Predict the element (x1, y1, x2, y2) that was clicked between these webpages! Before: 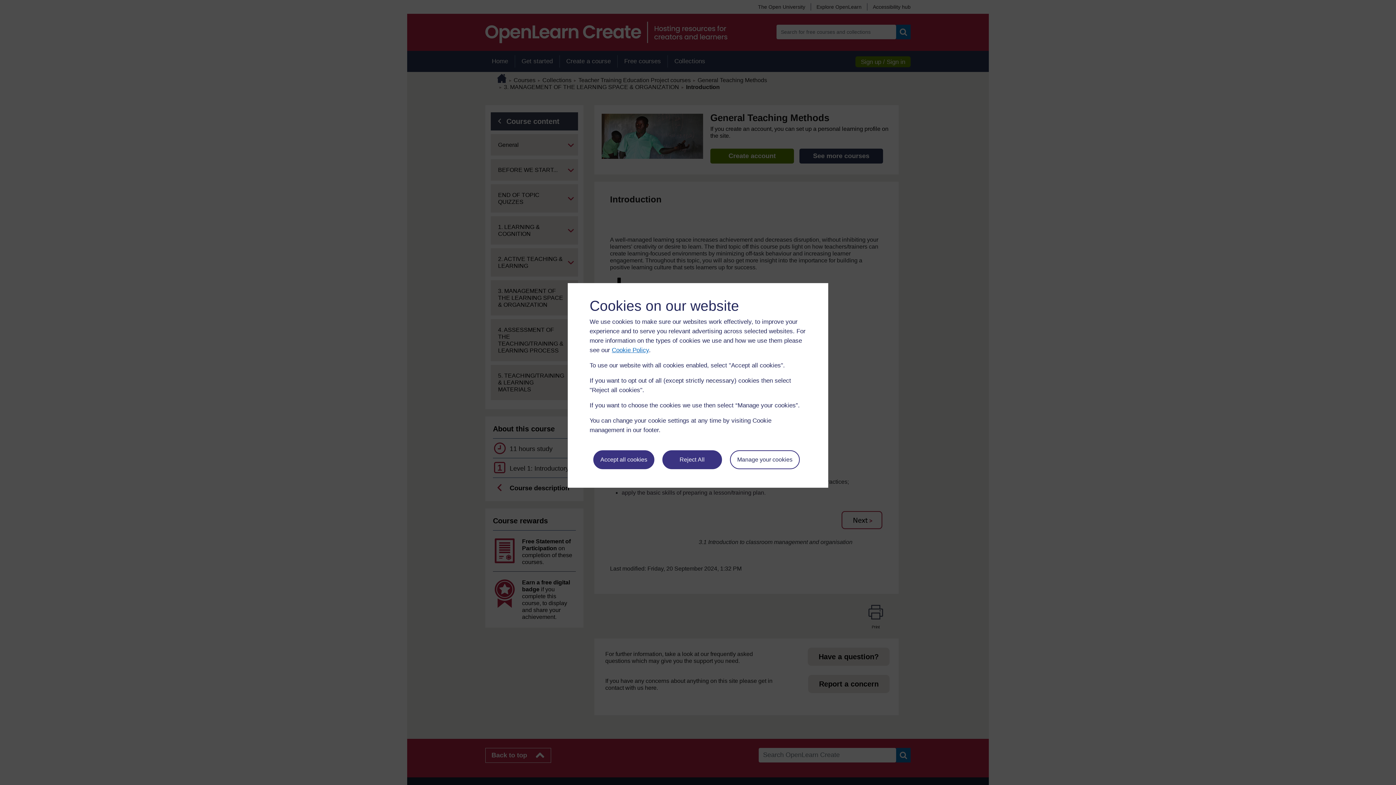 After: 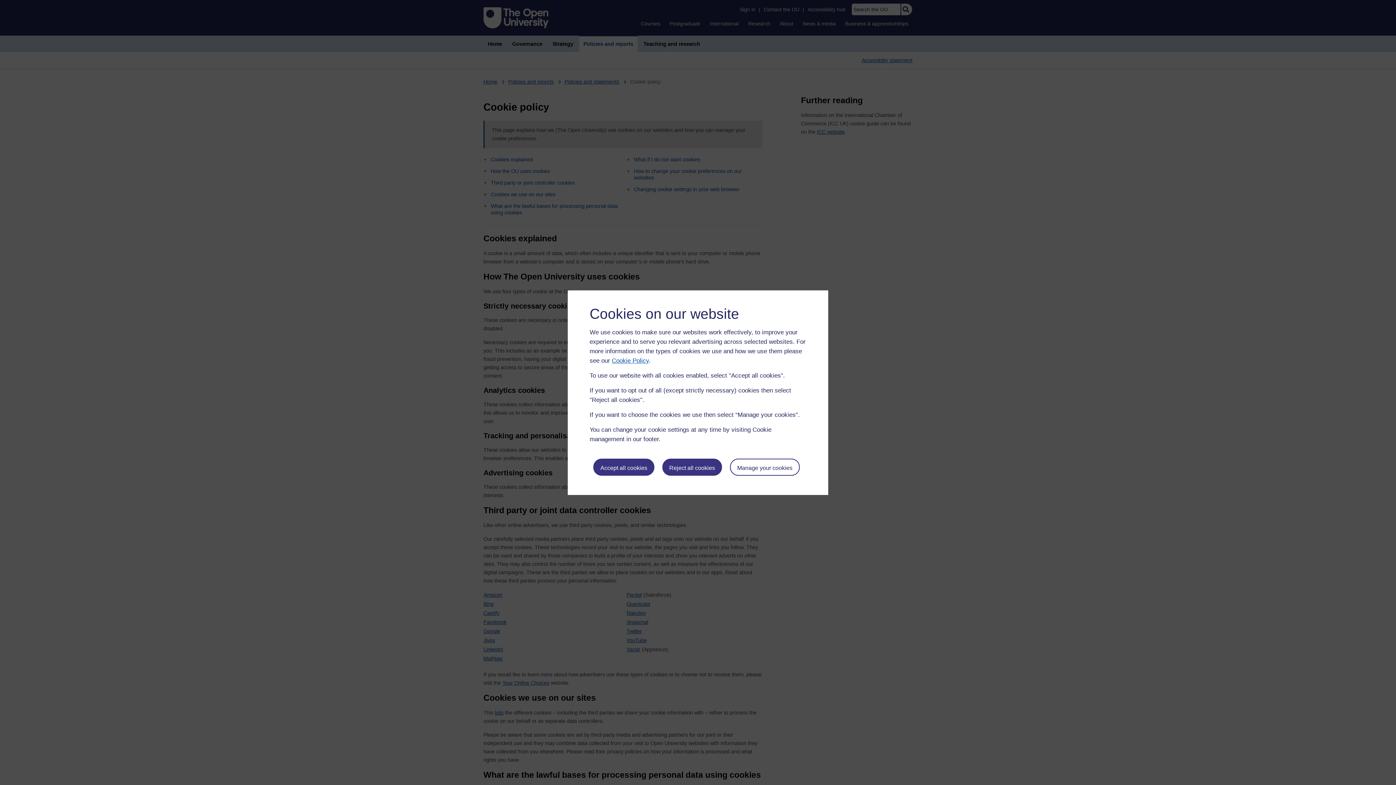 Action: label: Cookie Policy bbox: (612, 346, 649, 353)